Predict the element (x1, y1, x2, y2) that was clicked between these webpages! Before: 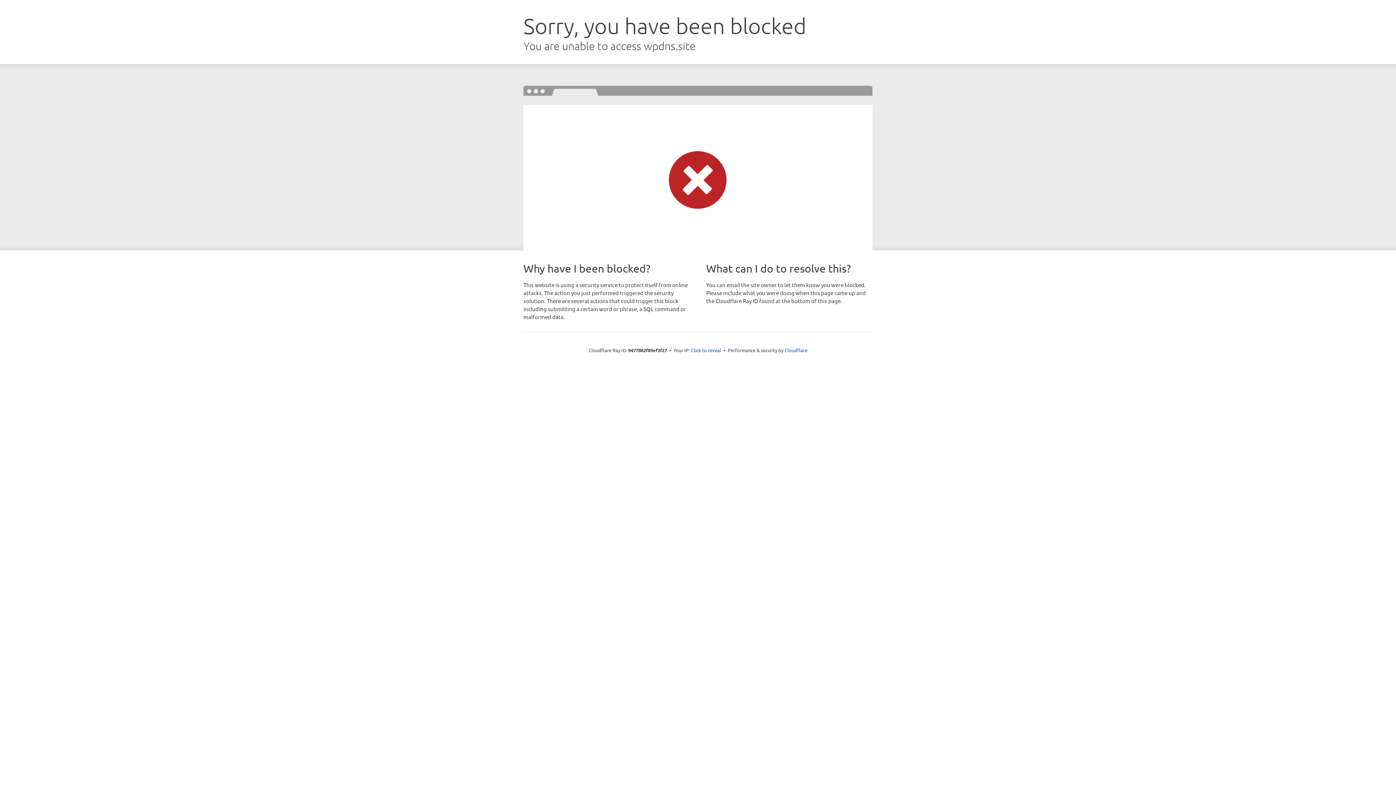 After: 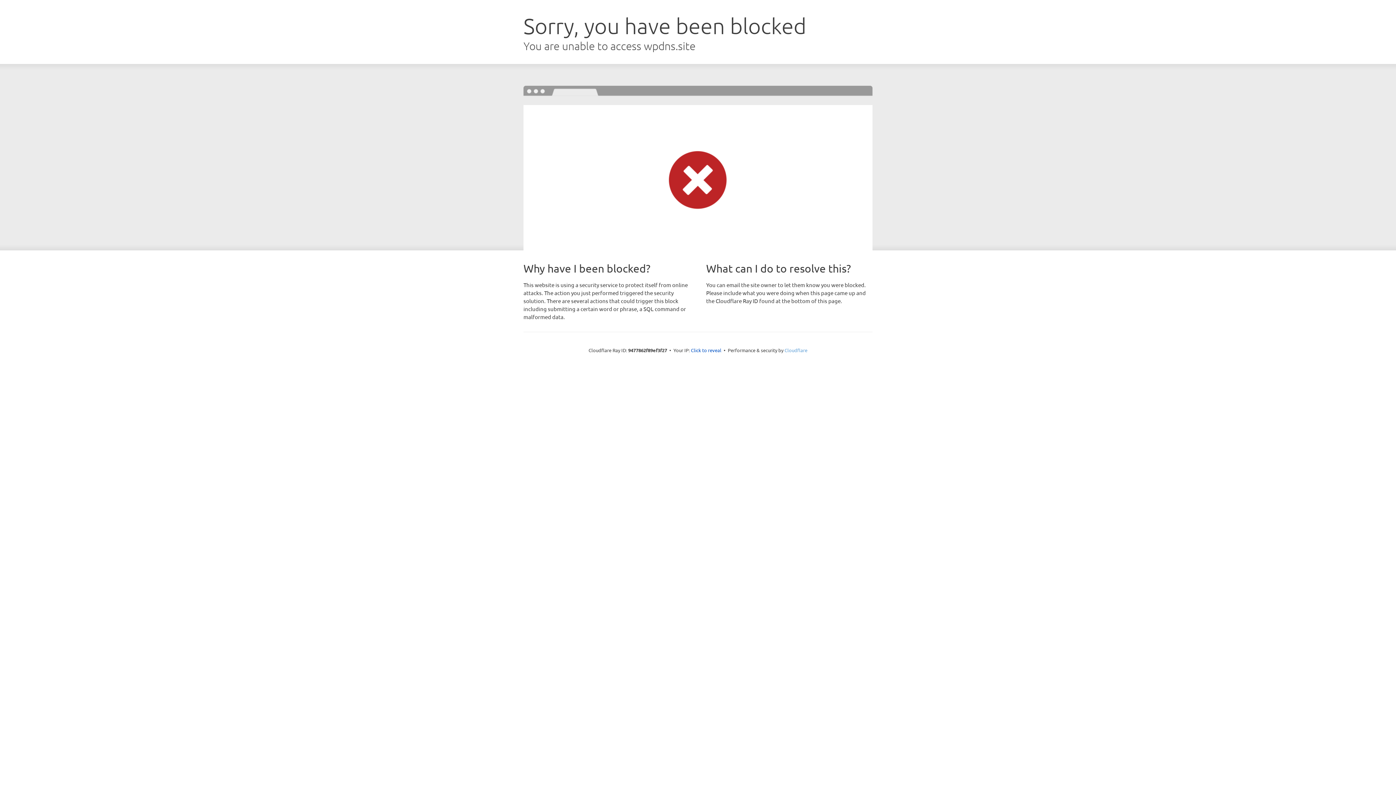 Action: bbox: (784, 347, 807, 353) label: Cloudflare